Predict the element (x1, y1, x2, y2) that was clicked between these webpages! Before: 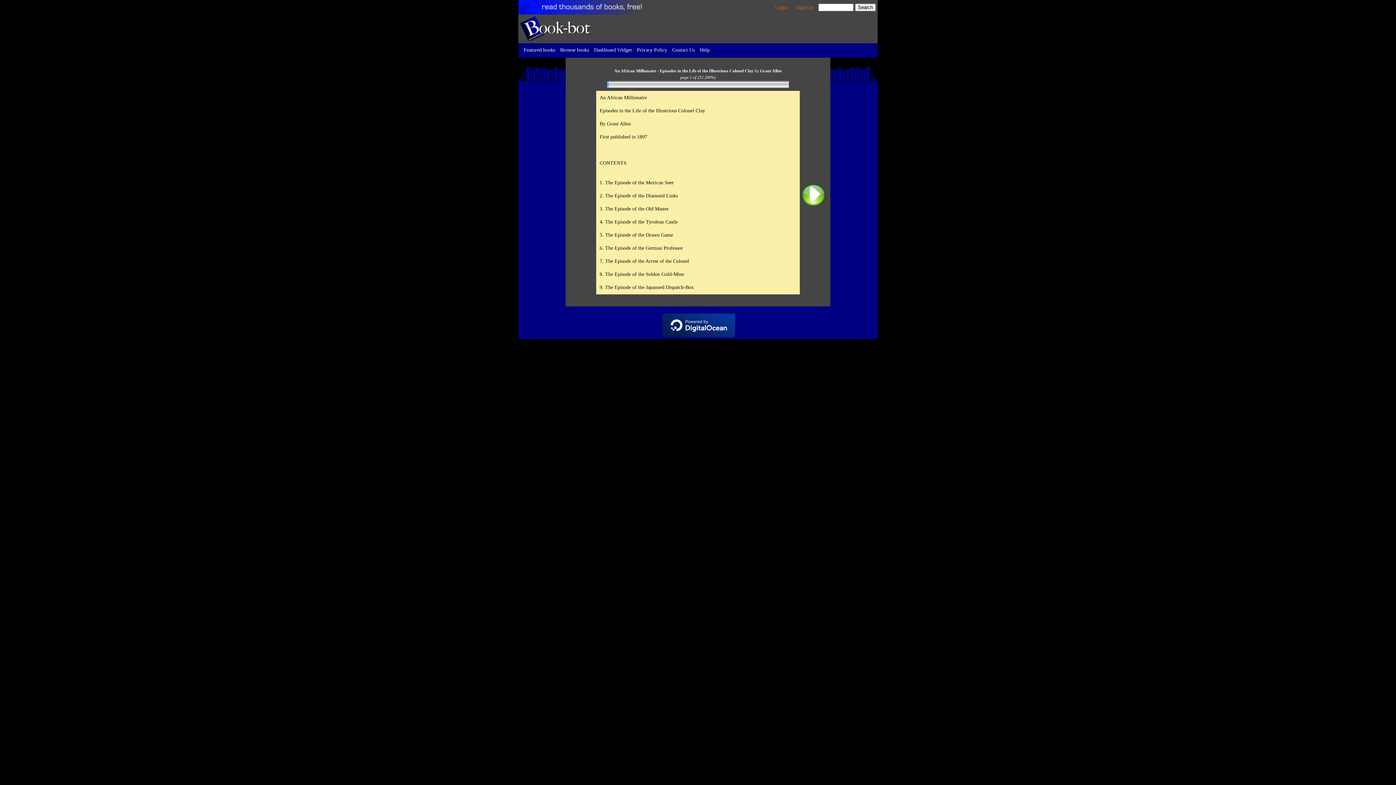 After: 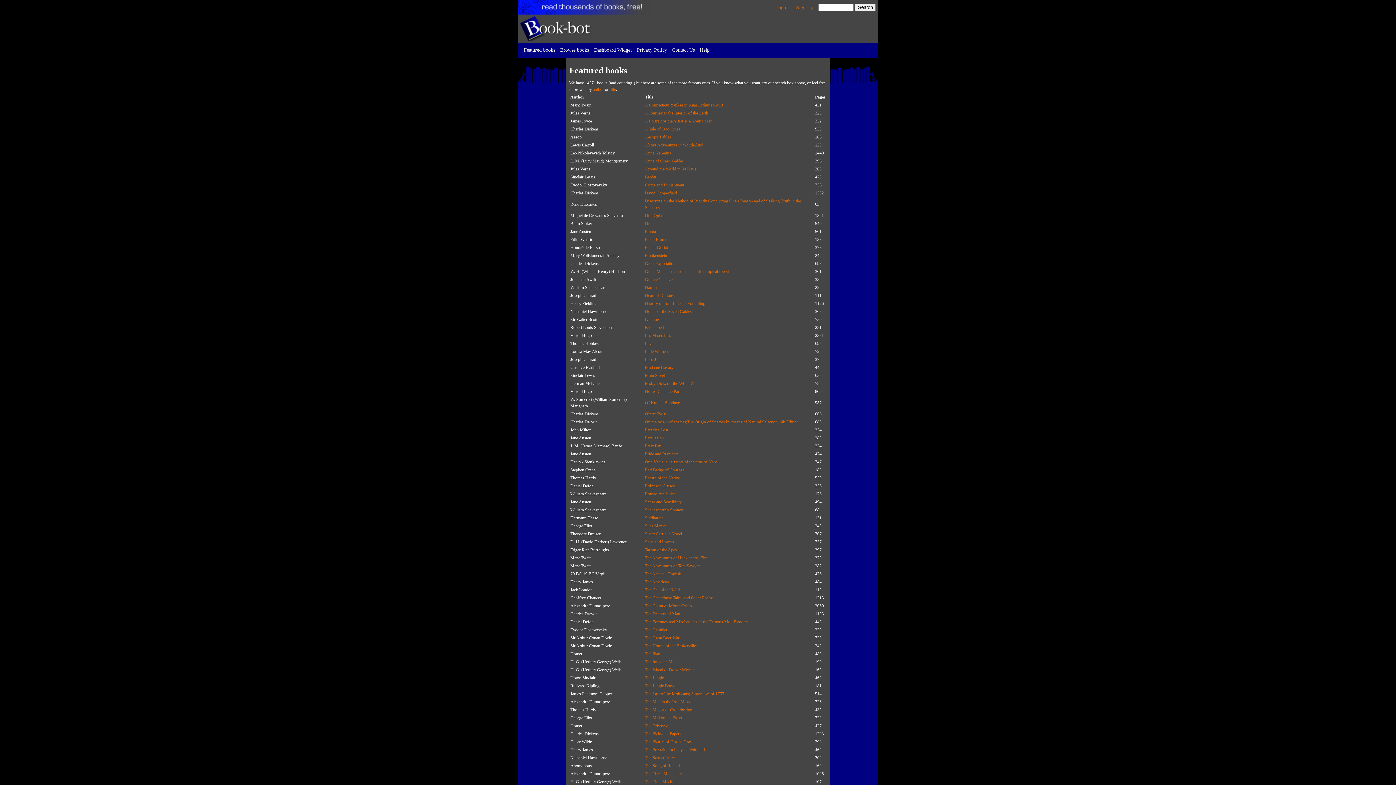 Action: bbox: (520, 37, 591, 42)